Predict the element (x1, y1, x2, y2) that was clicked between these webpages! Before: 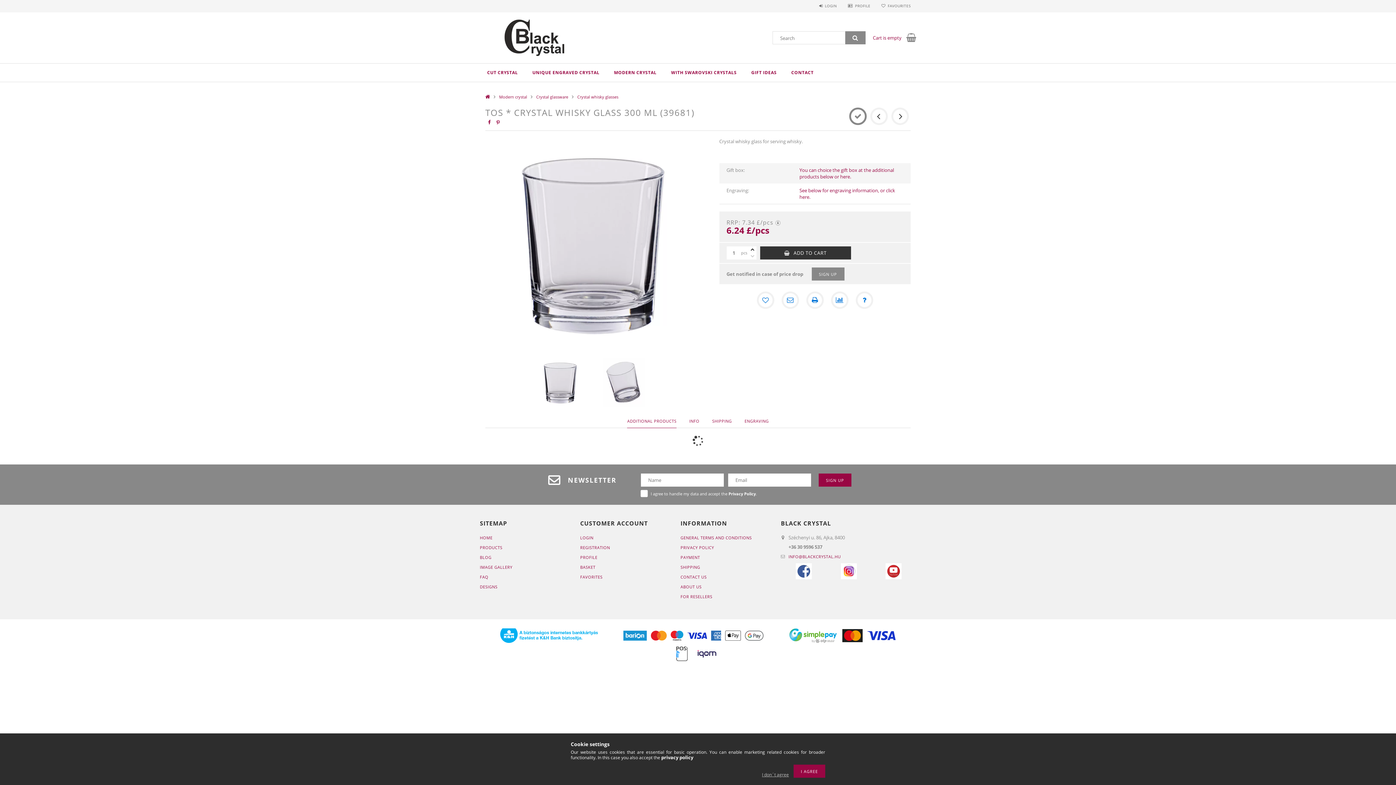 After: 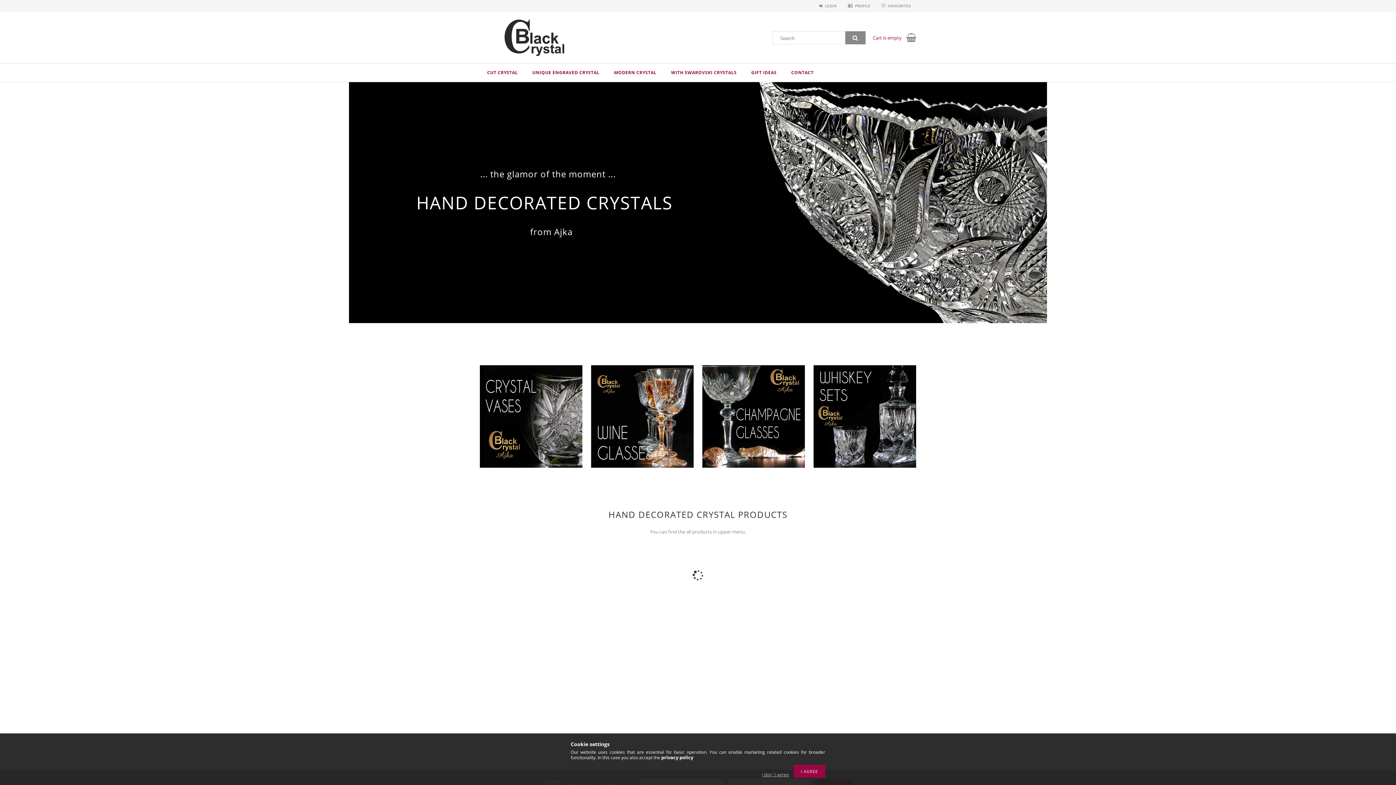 Action: label: DESIGNS bbox: (480, 584, 497, 589)